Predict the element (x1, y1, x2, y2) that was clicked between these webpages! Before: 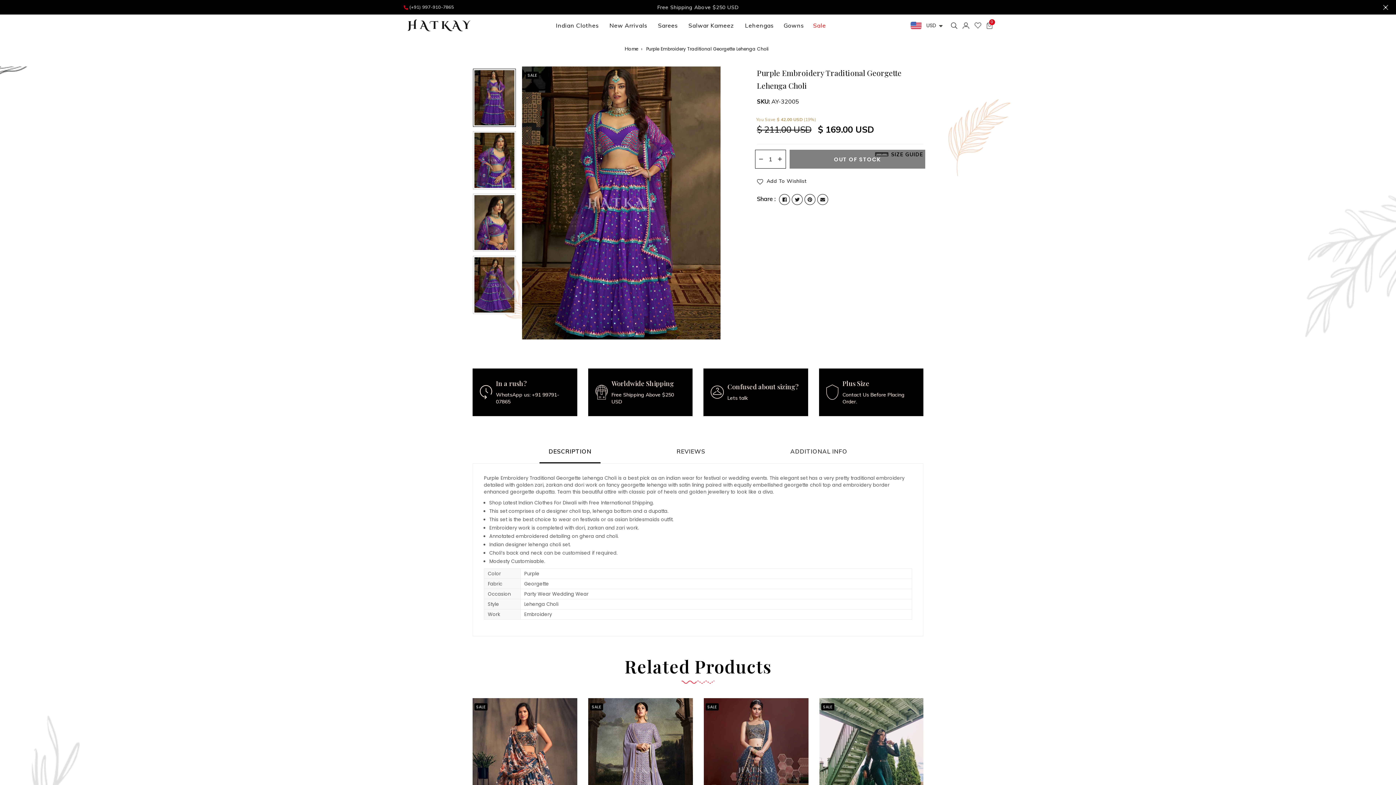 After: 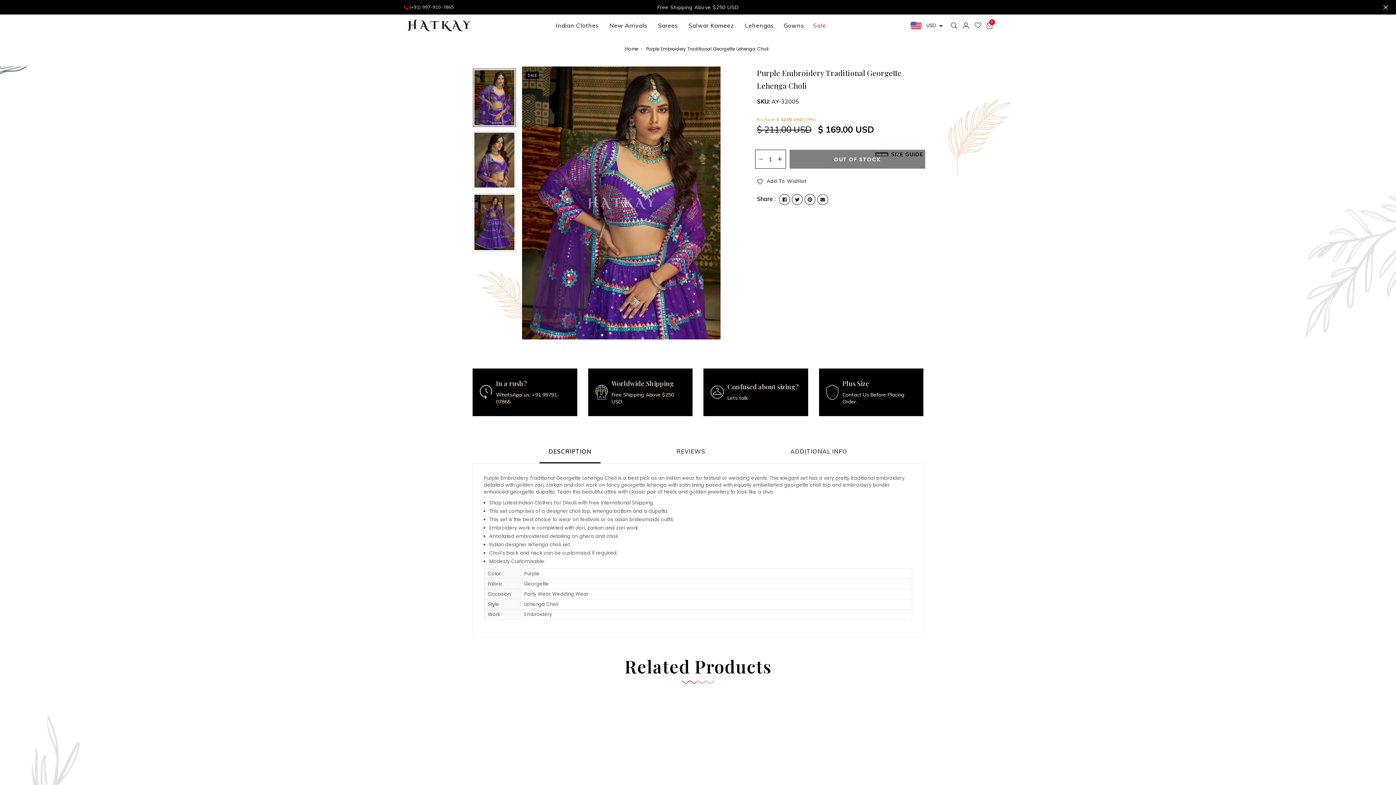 Action: bbox: (755, 150, 766, 168)